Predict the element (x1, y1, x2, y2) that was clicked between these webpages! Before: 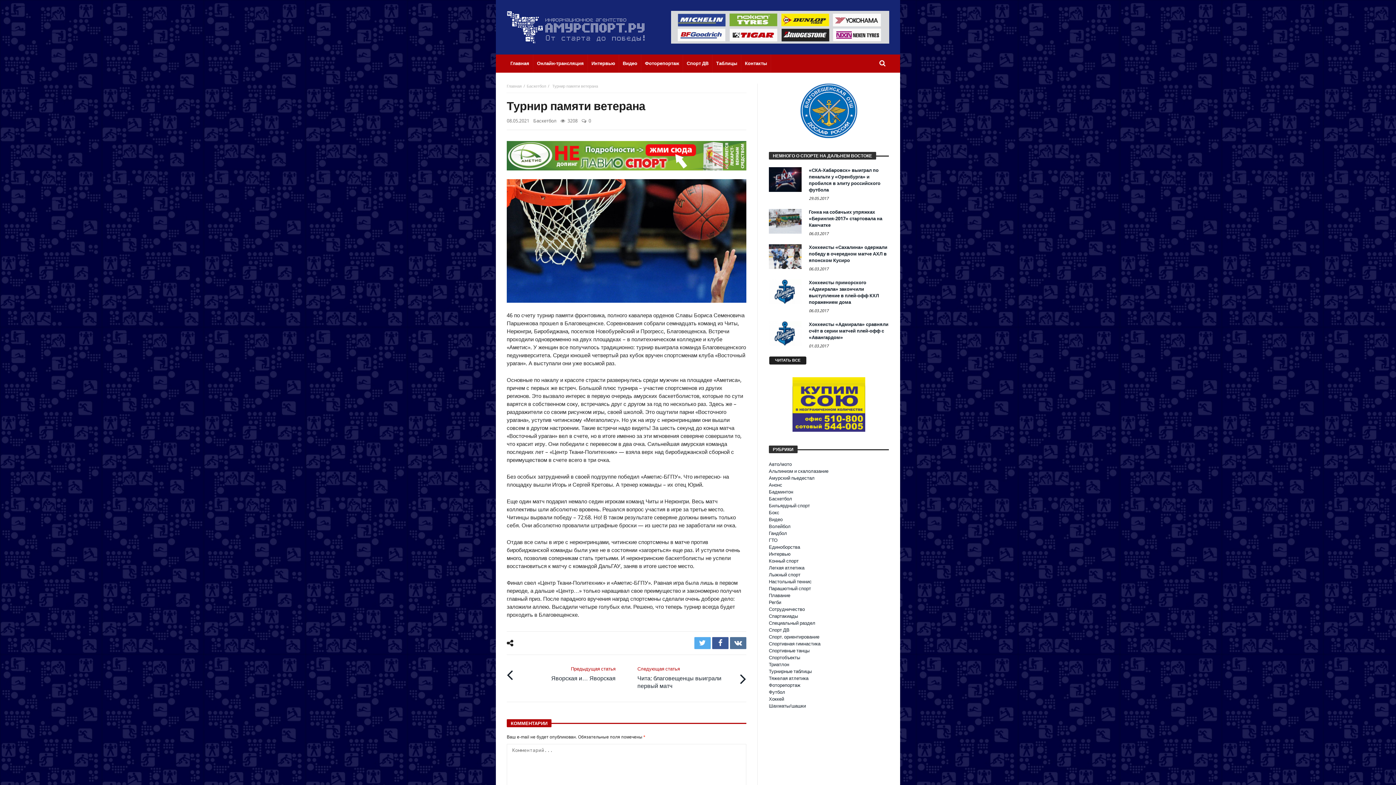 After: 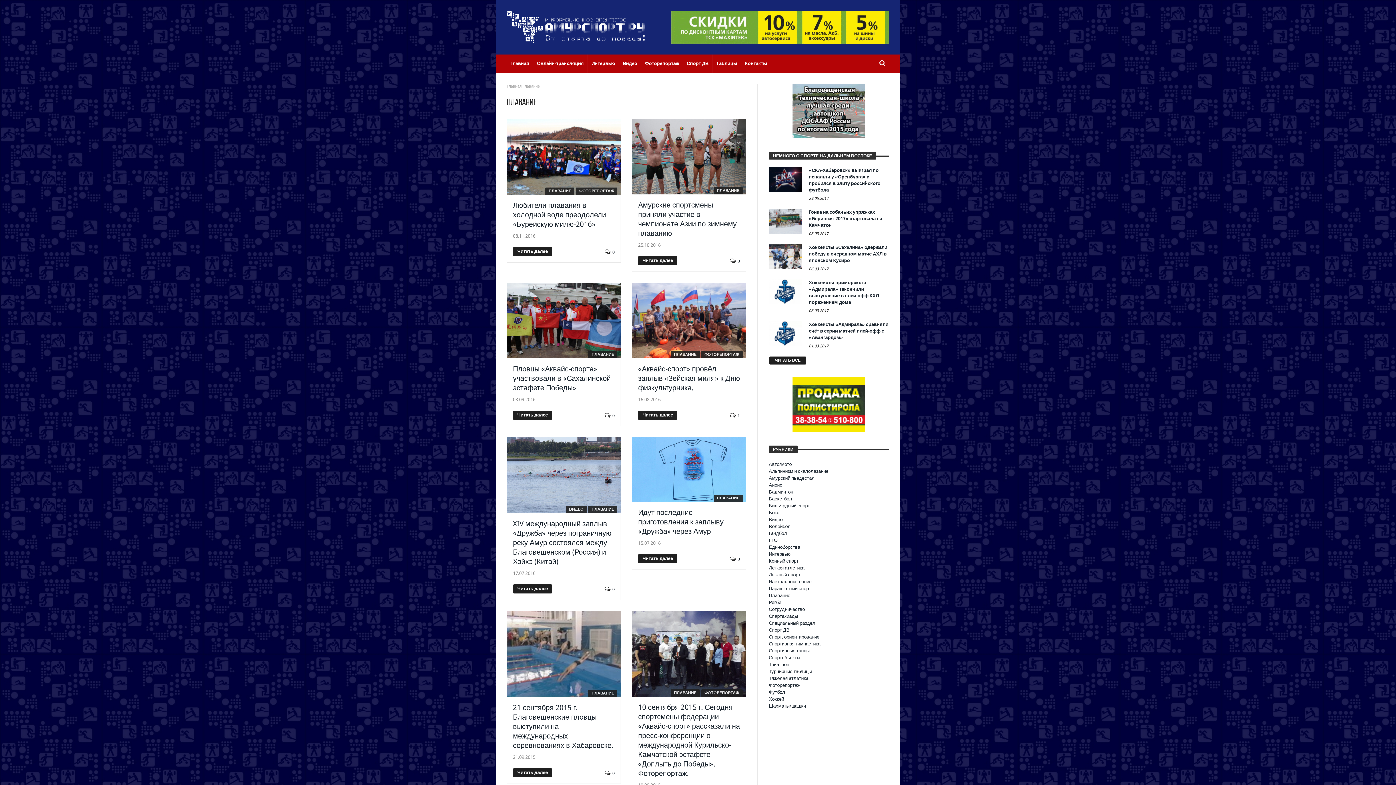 Action: label: Плавание bbox: (769, 593, 790, 599)